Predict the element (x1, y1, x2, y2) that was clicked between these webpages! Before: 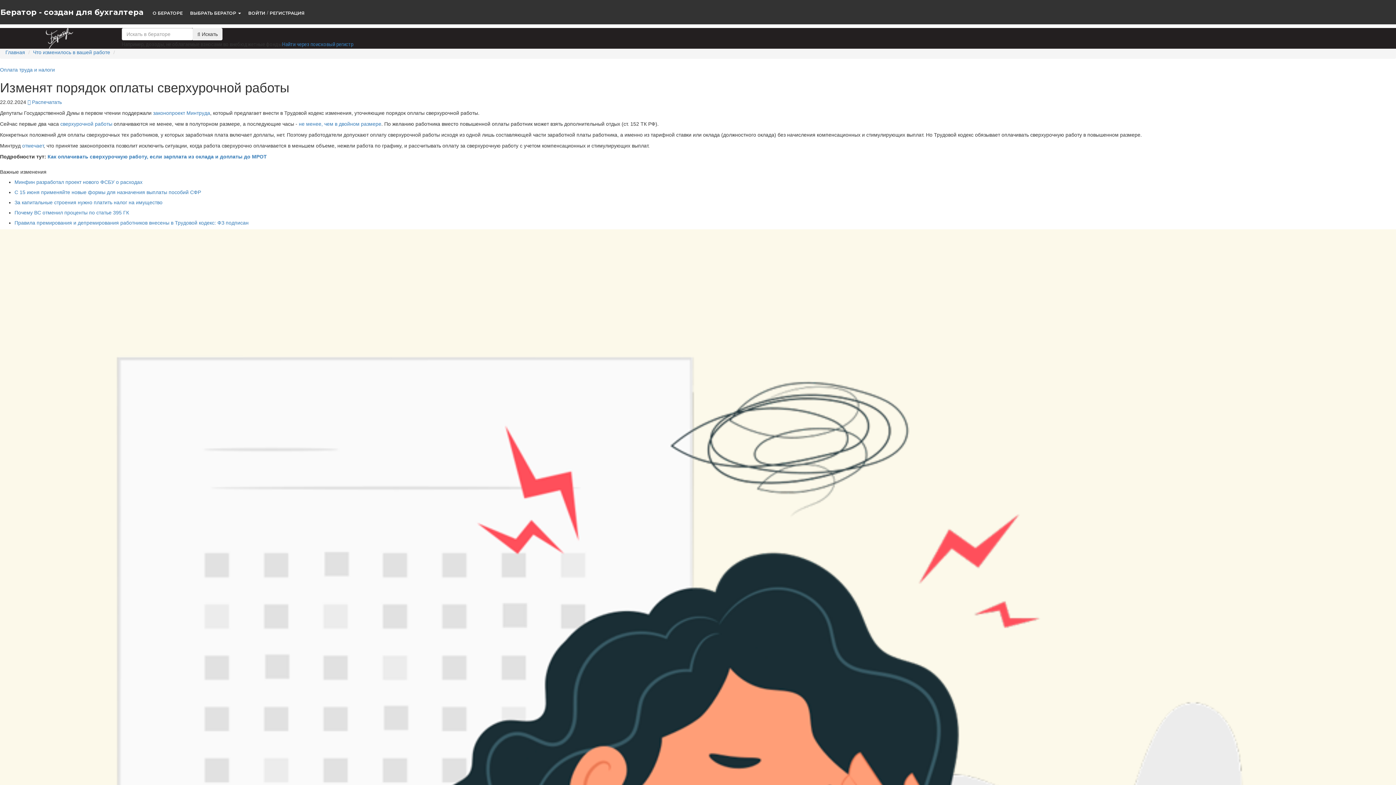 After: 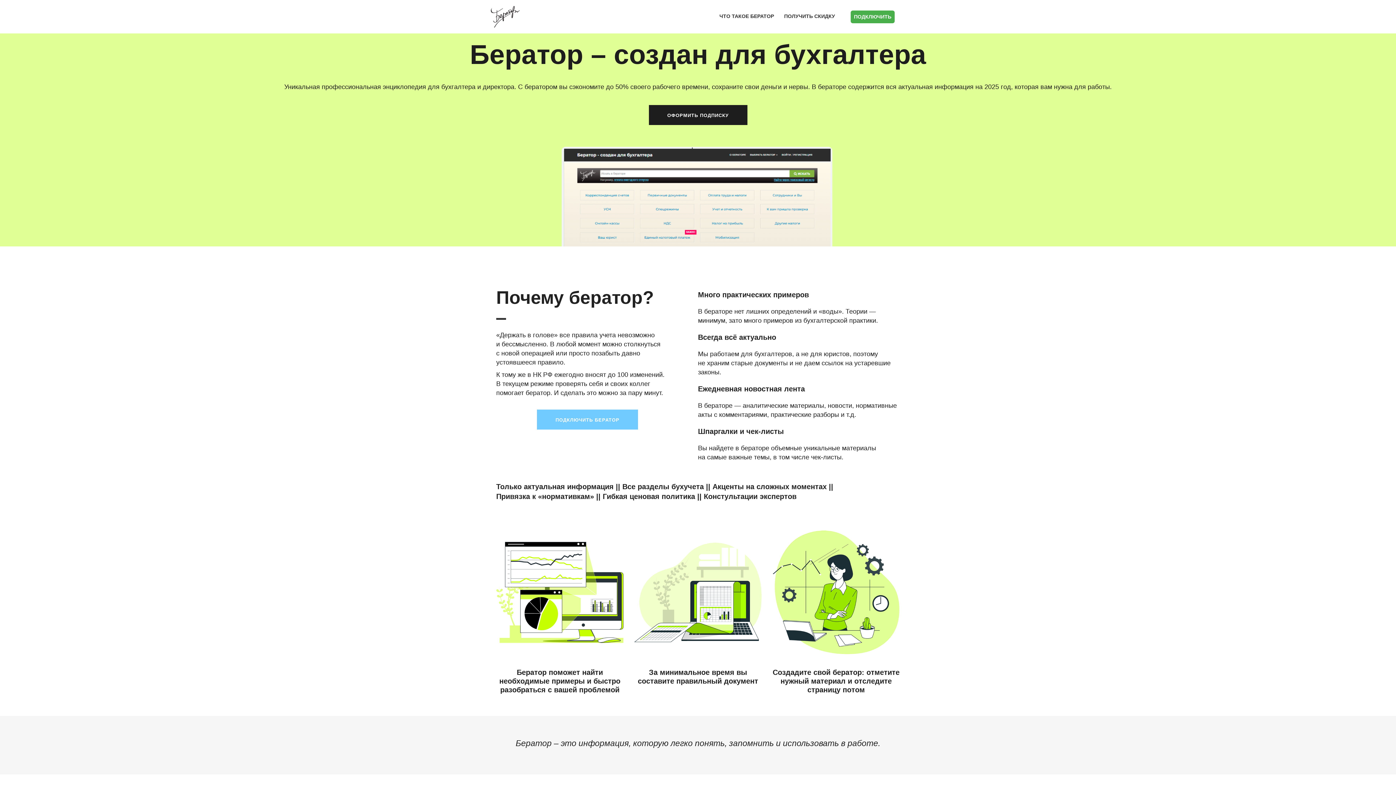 Action: label: О БЕРАТОРЕ bbox: (152, 7, 182, 18)